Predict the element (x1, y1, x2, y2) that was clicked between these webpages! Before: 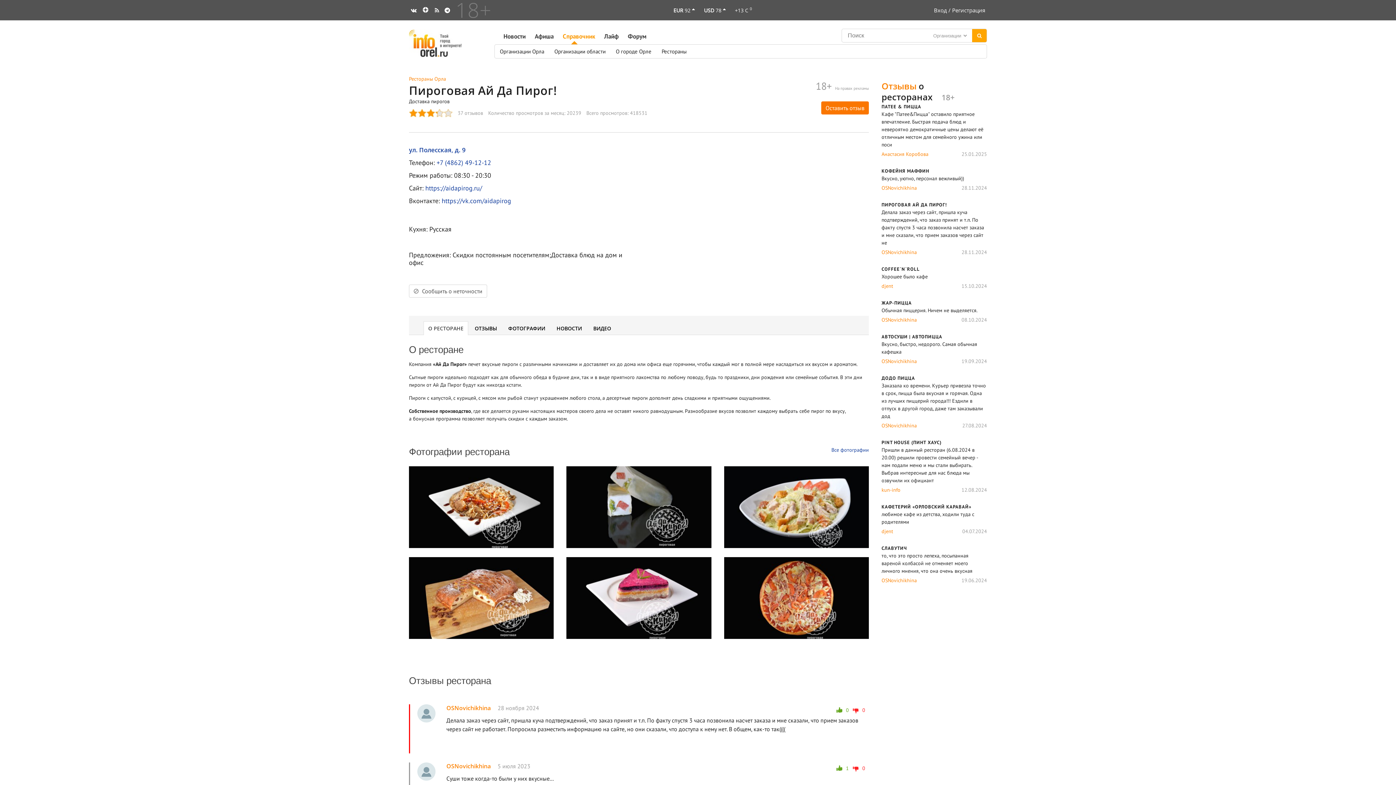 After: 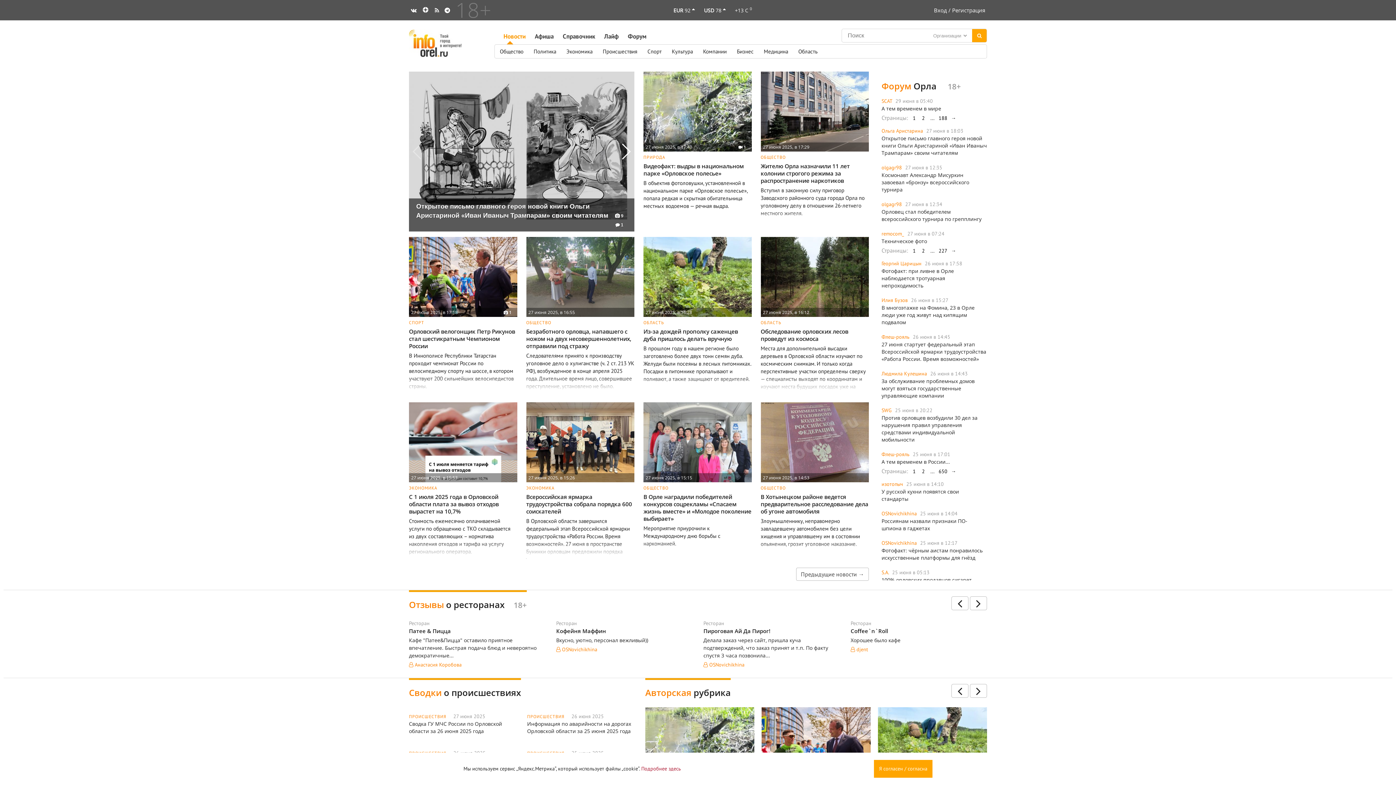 Action: bbox: (446, 704, 490, 712) label: OSNovichikhina